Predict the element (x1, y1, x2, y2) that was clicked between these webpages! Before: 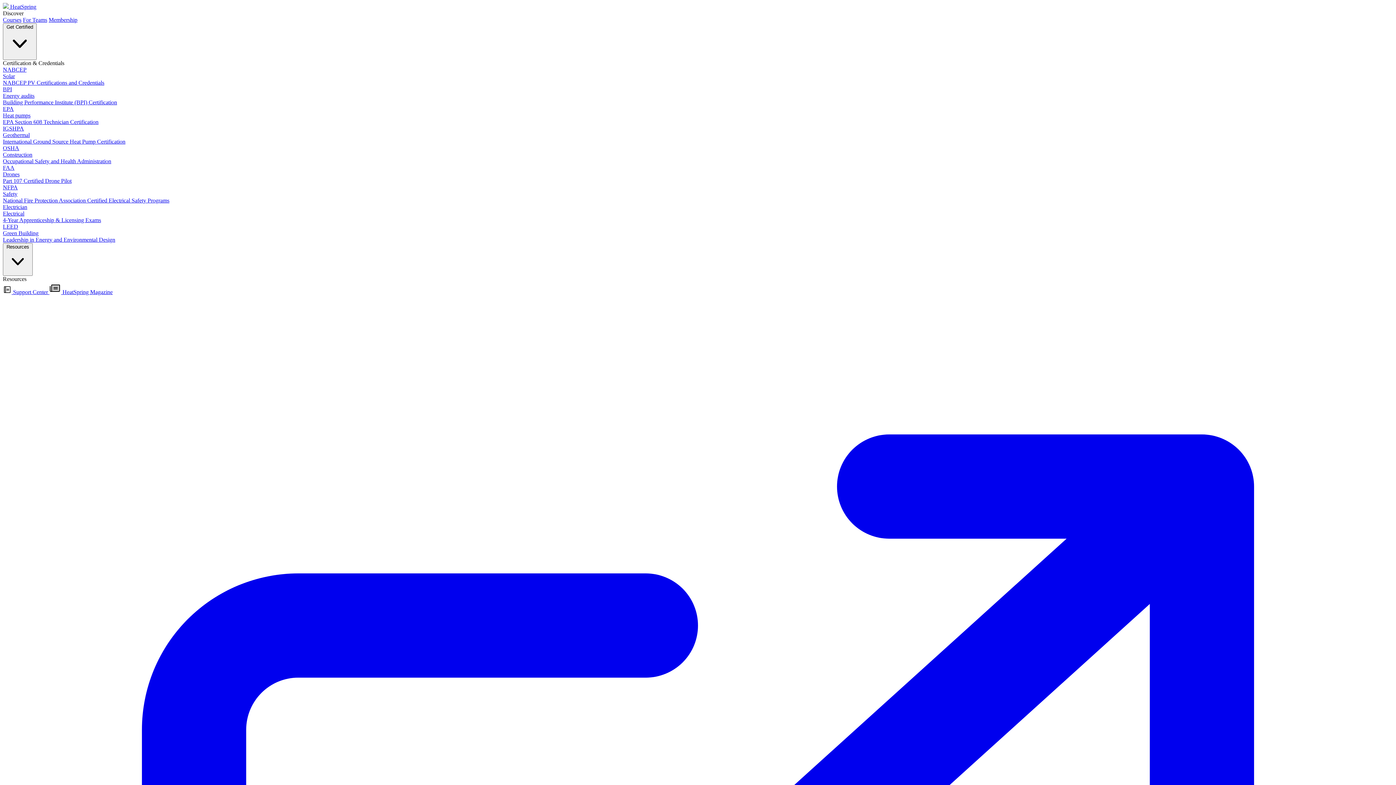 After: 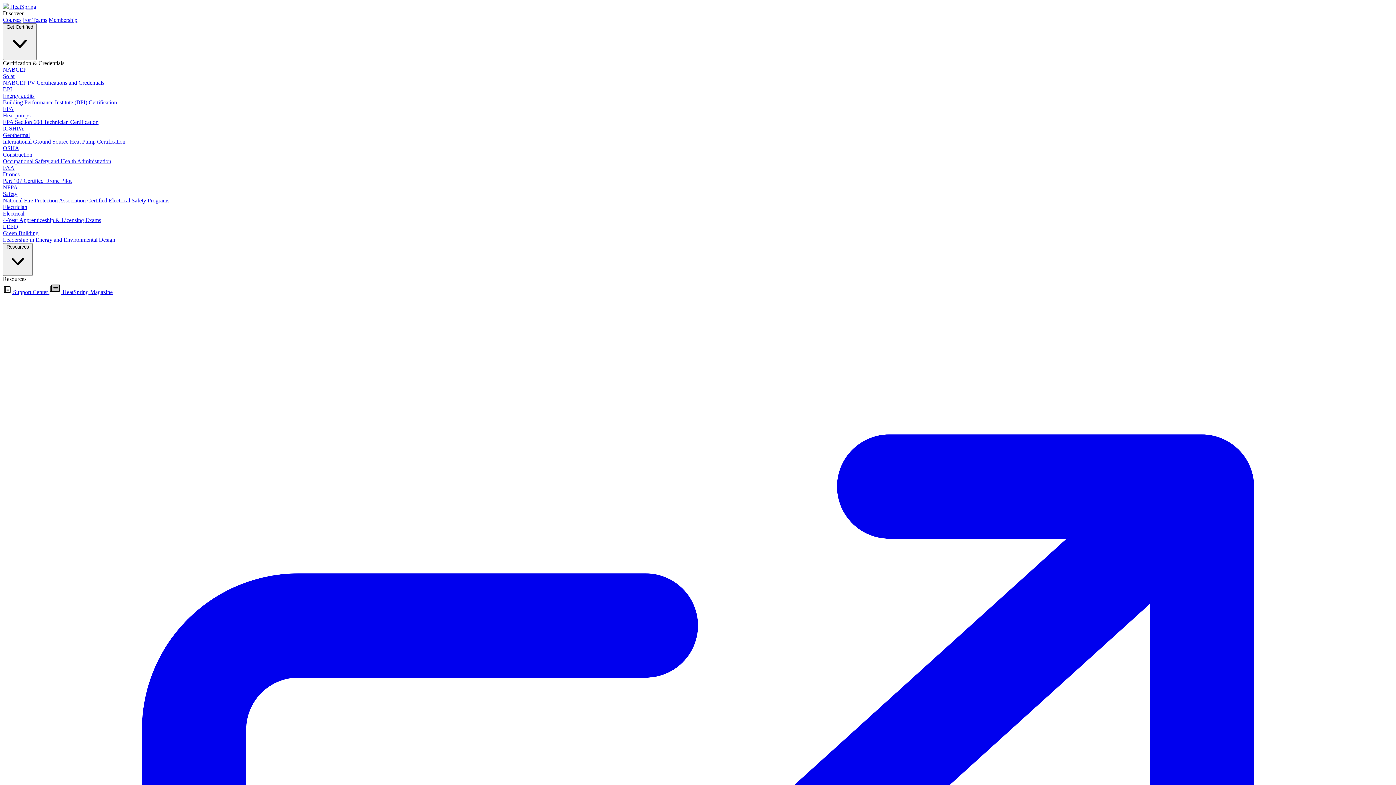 Action: label: EPA
Heat pumps
EPA Section 608 Technician Certification bbox: (2, 105, 1393, 125)